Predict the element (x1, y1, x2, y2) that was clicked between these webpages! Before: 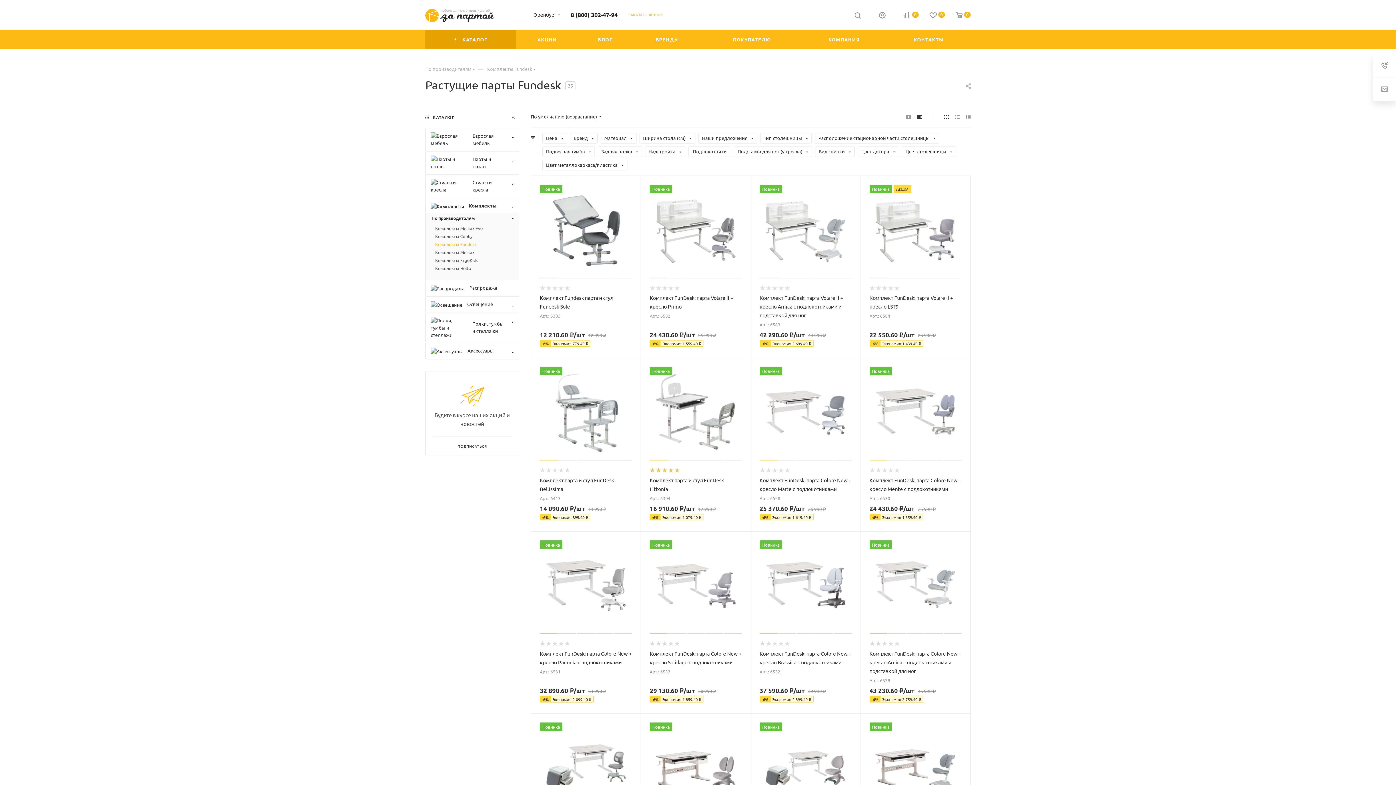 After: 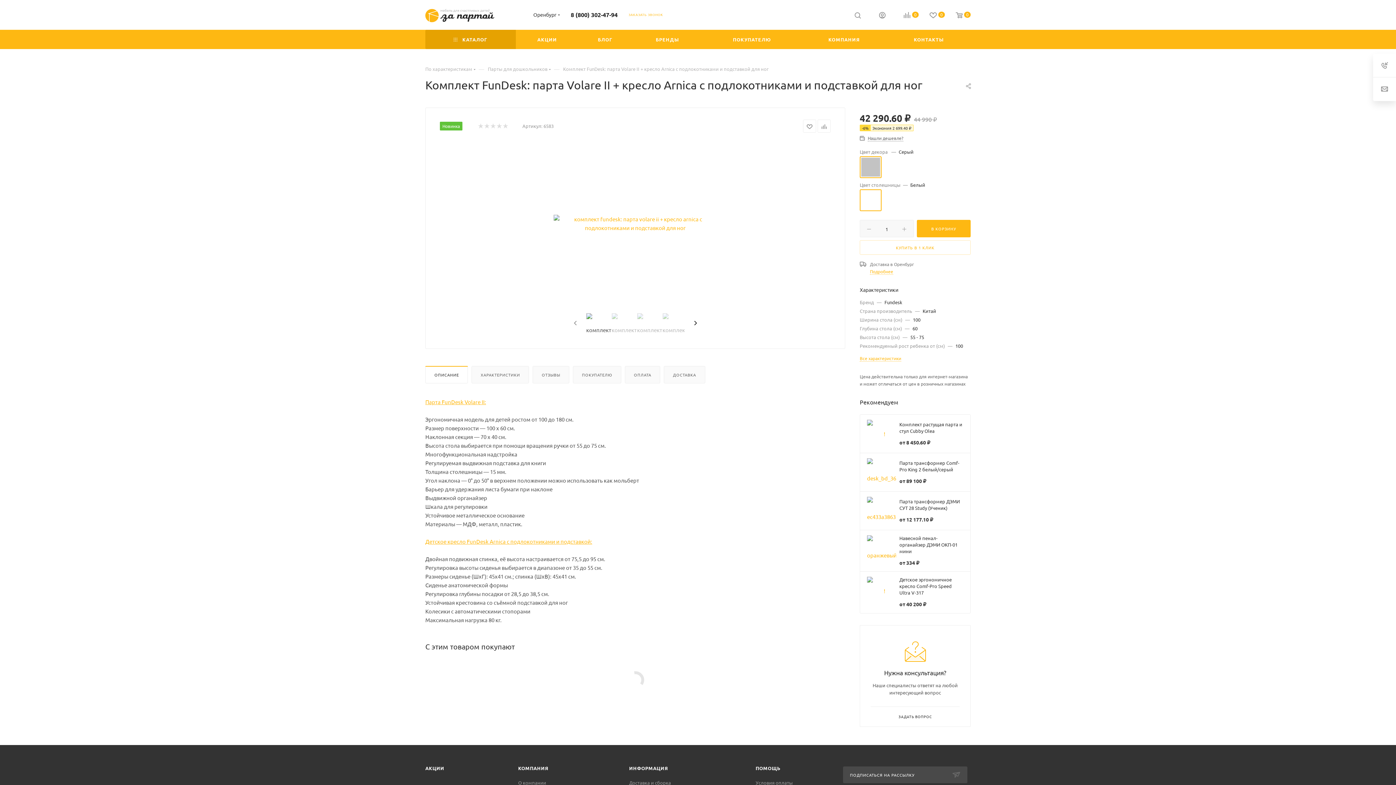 Action: bbox: (759, 184, 851, 276)